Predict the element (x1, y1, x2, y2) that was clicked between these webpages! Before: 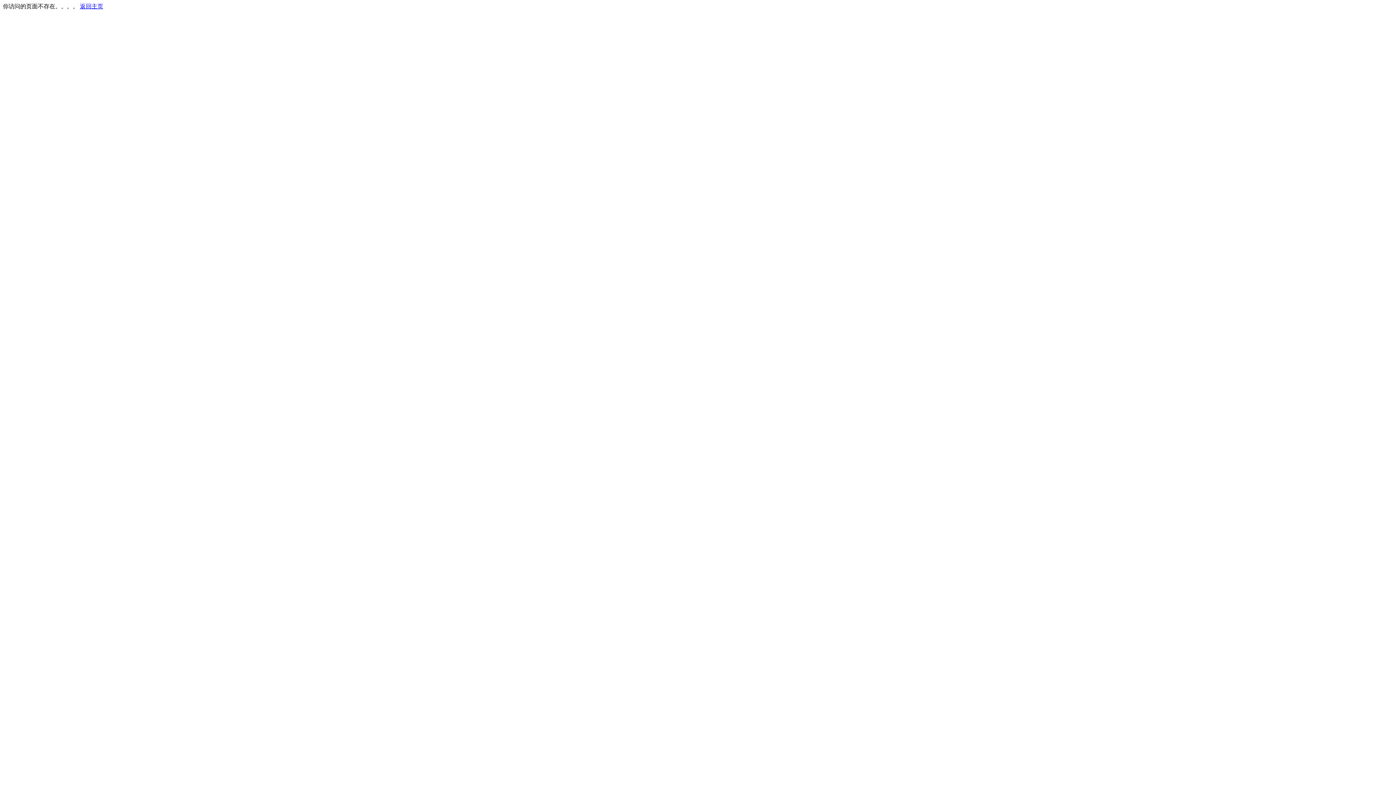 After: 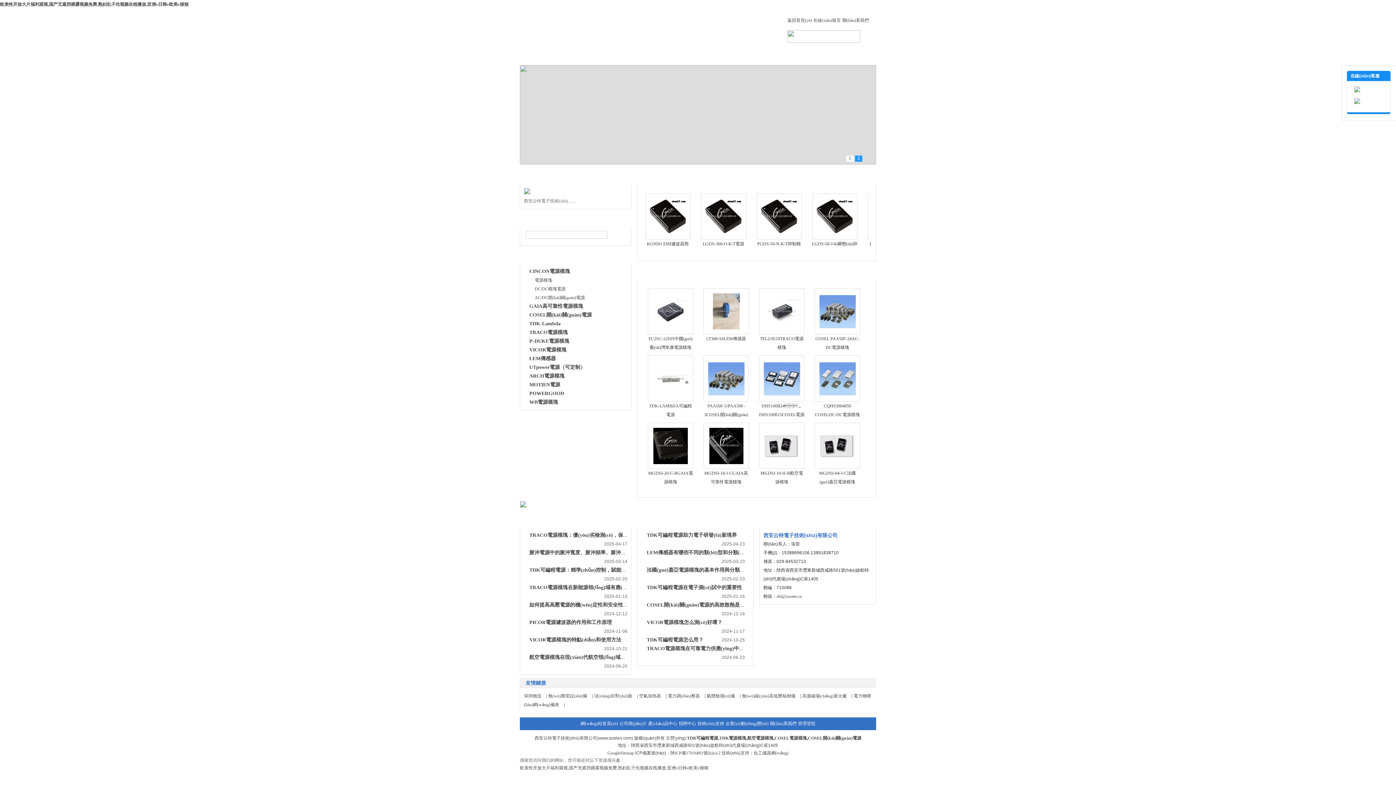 Action: label: 返回主页 bbox: (80, 3, 103, 9)